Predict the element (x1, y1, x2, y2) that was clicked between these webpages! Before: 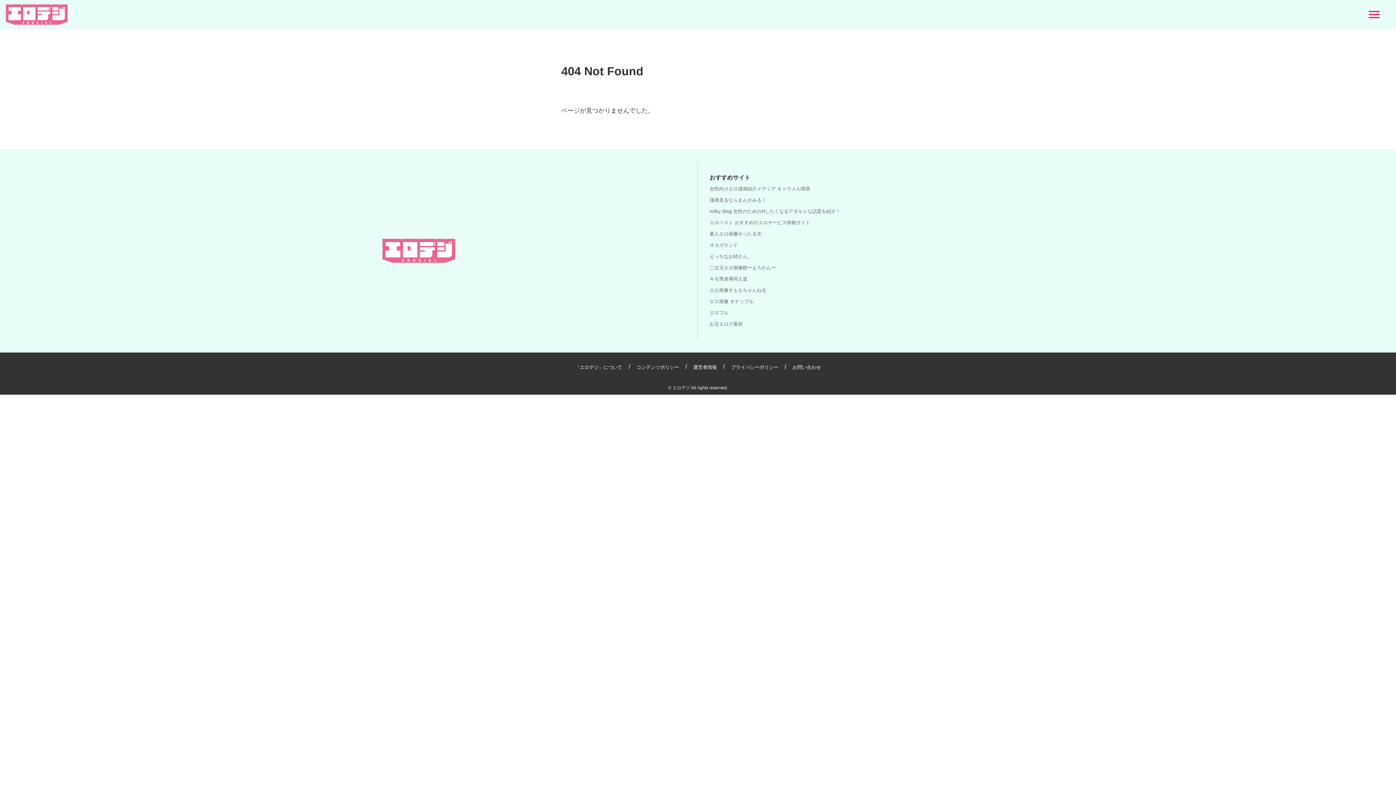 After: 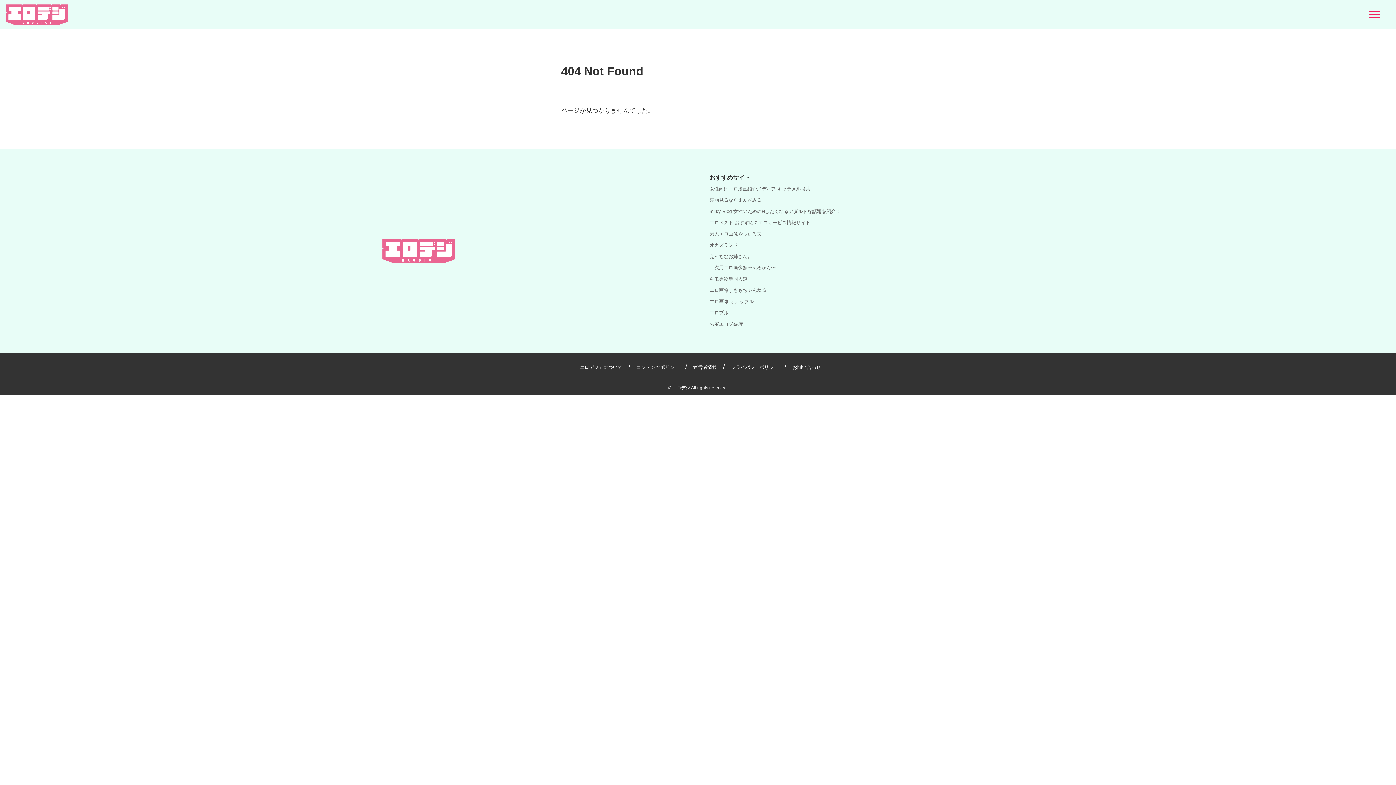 Action: label: milky Blog 女性のためのHしたくなるアダルトな話題を紹介！ bbox: (709, 208, 840, 214)